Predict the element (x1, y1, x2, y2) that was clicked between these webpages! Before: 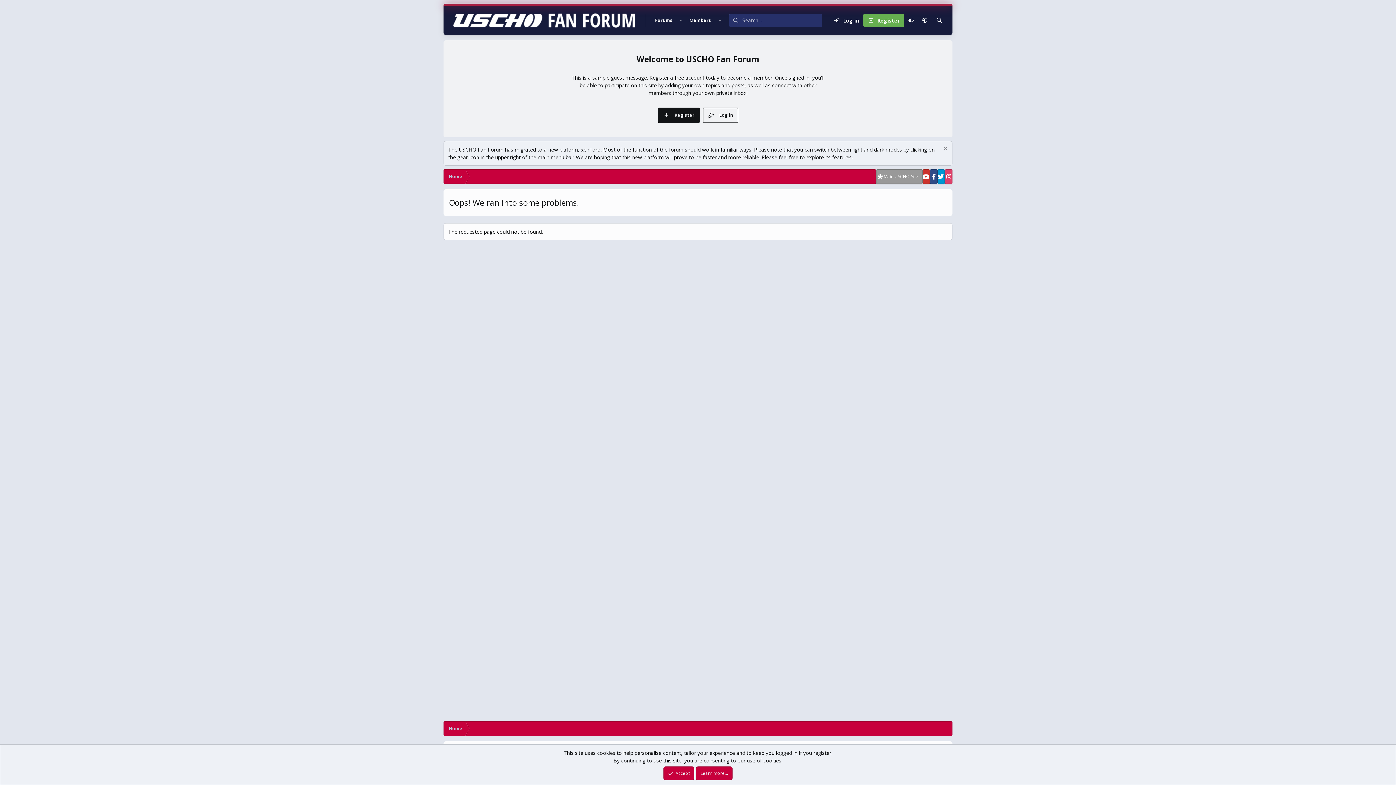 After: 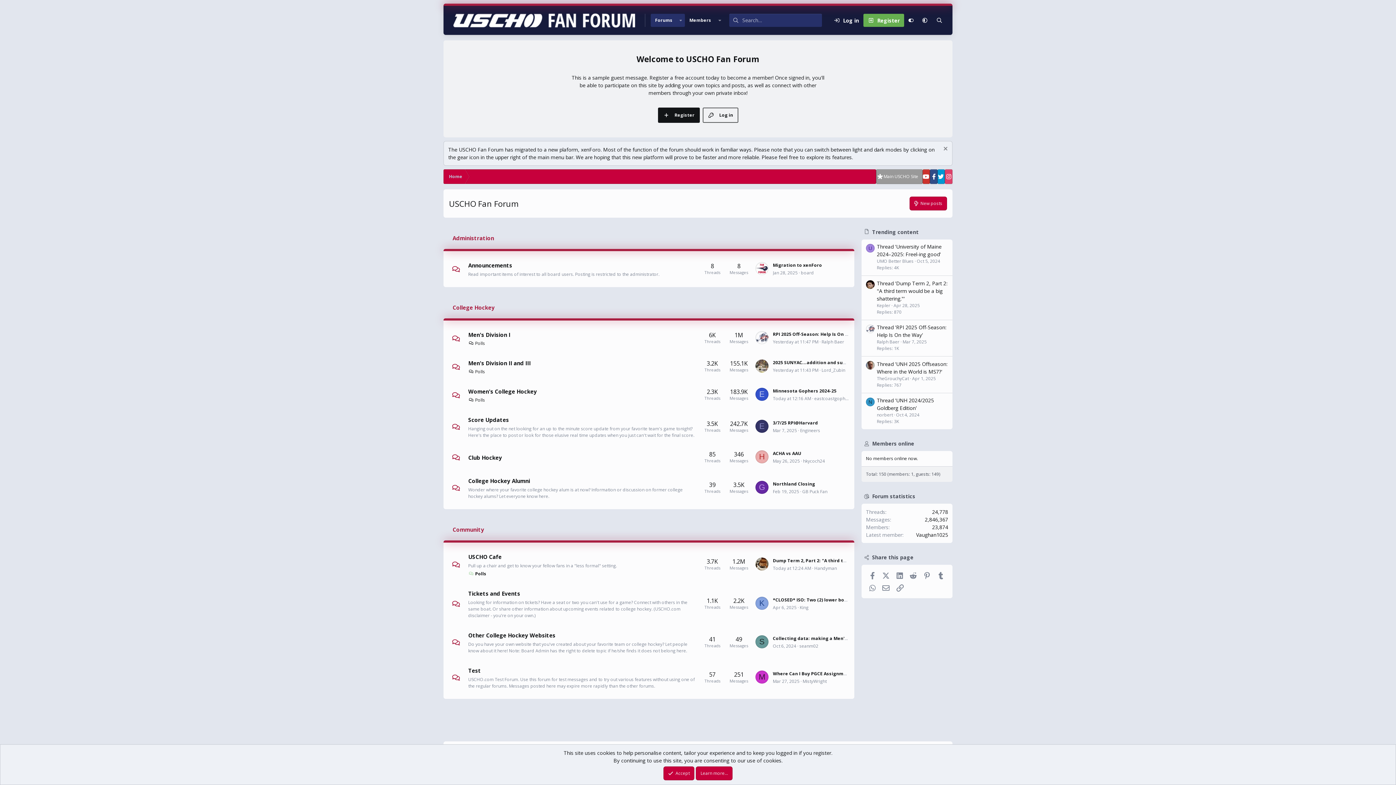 Action: bbox: (443, 169, 468, 184) label: Home